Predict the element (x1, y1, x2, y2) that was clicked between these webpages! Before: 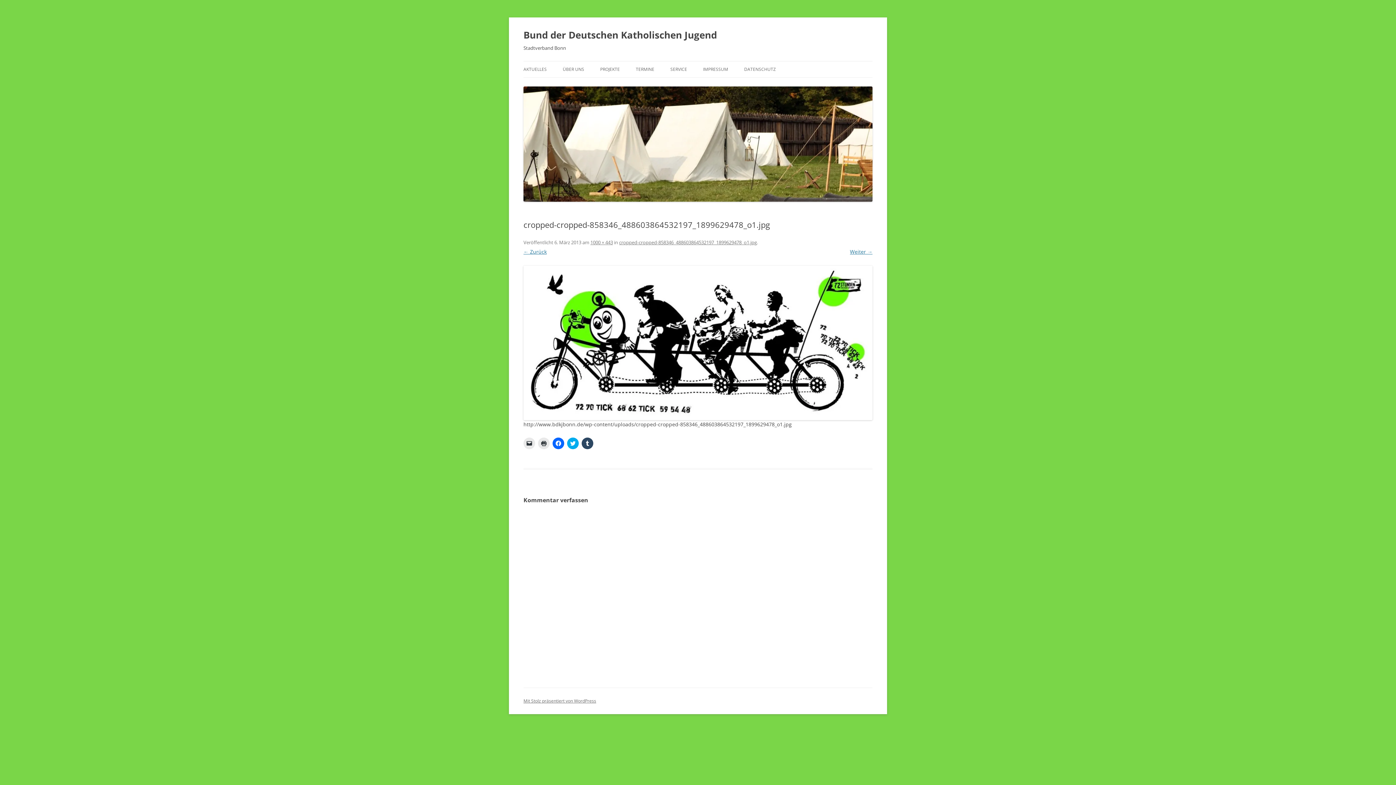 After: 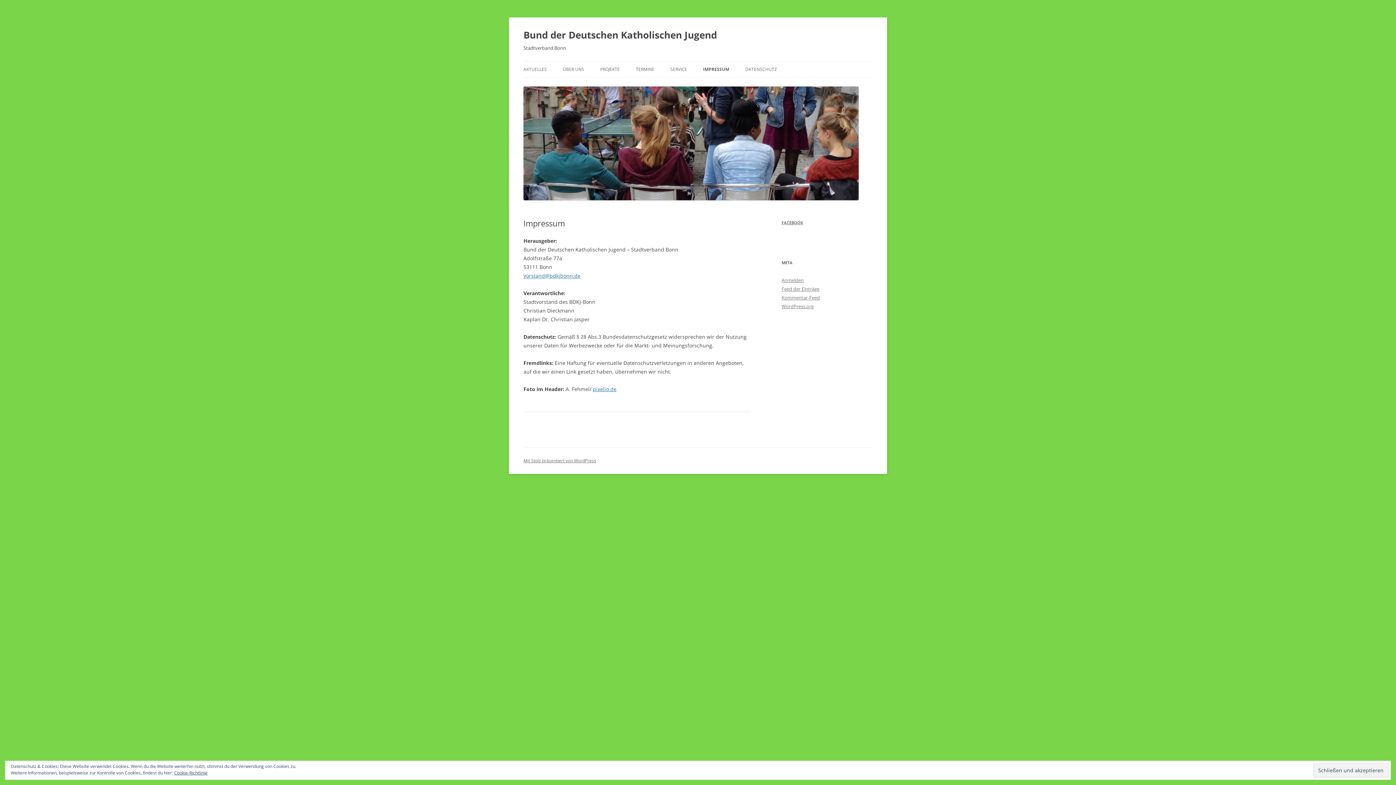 Action: label: IMPRESSUM bbox: (703, 61, 728, 77)